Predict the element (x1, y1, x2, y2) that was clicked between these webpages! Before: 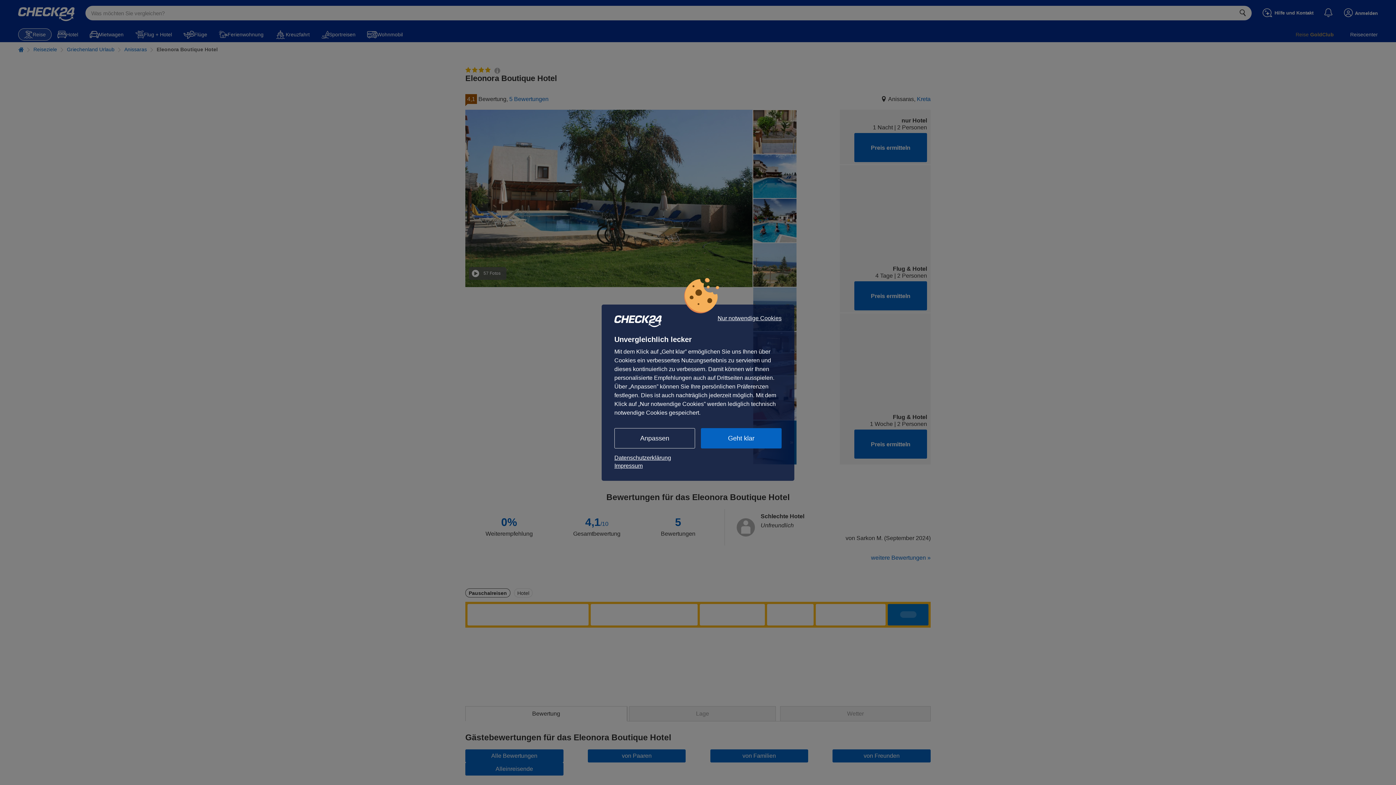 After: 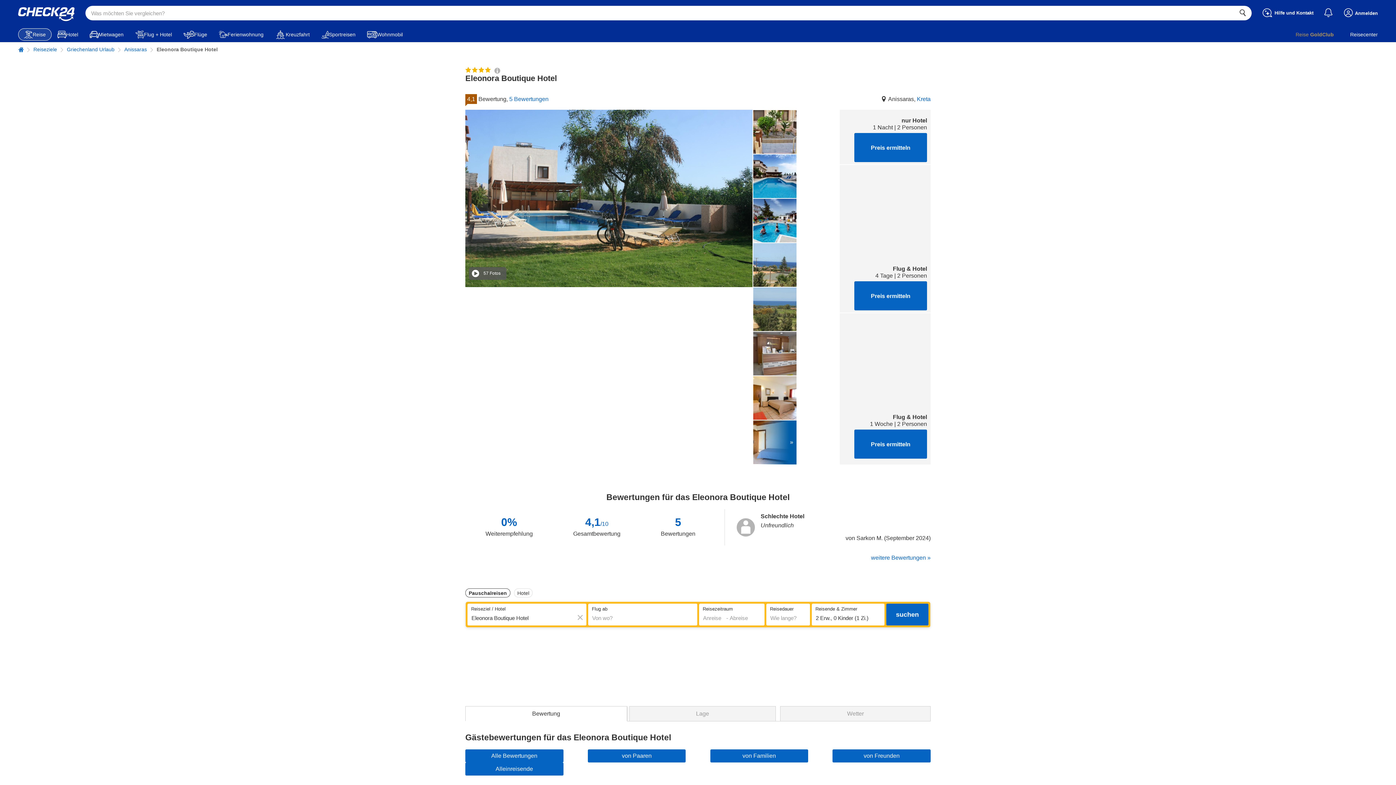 Action: label: Nur notwendige Cookies bbox: (717, 315, 781, 321)